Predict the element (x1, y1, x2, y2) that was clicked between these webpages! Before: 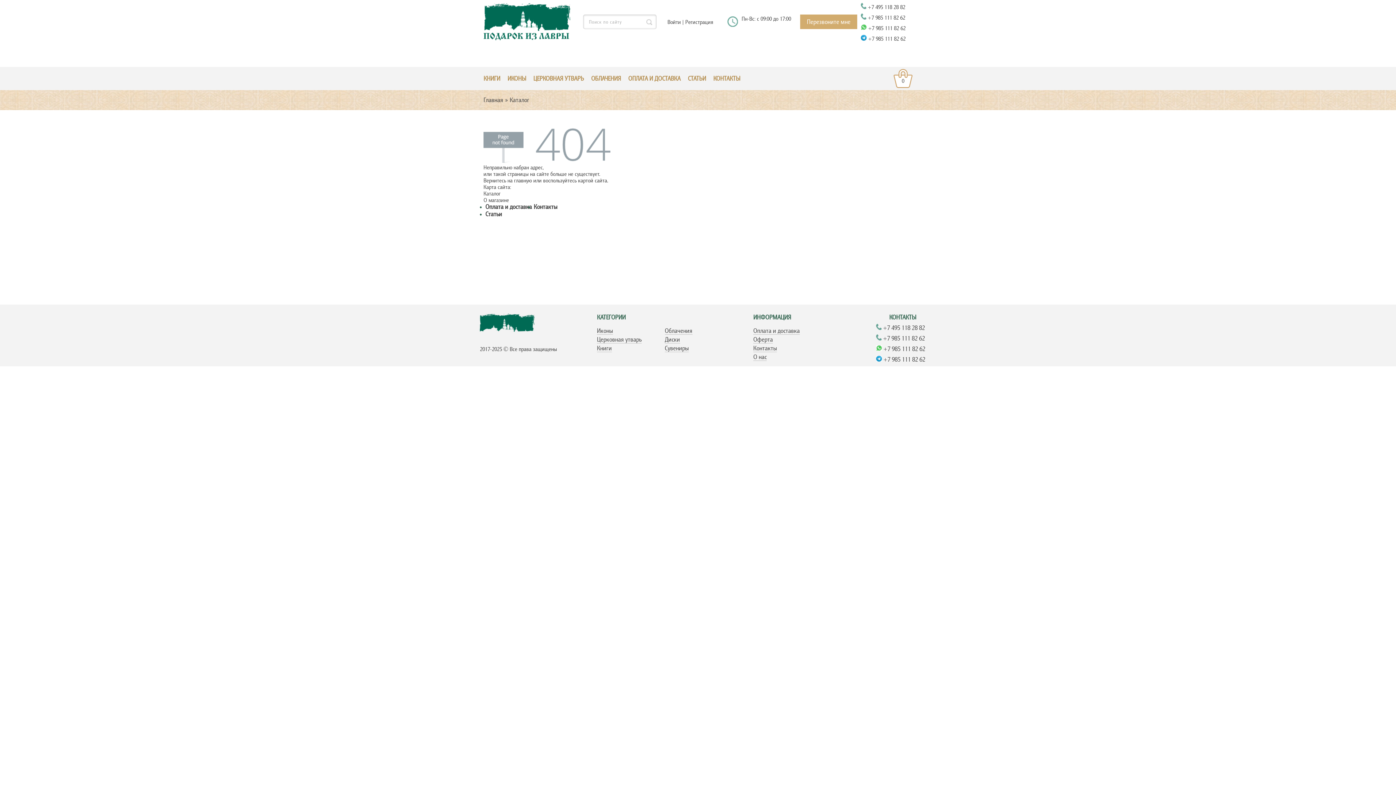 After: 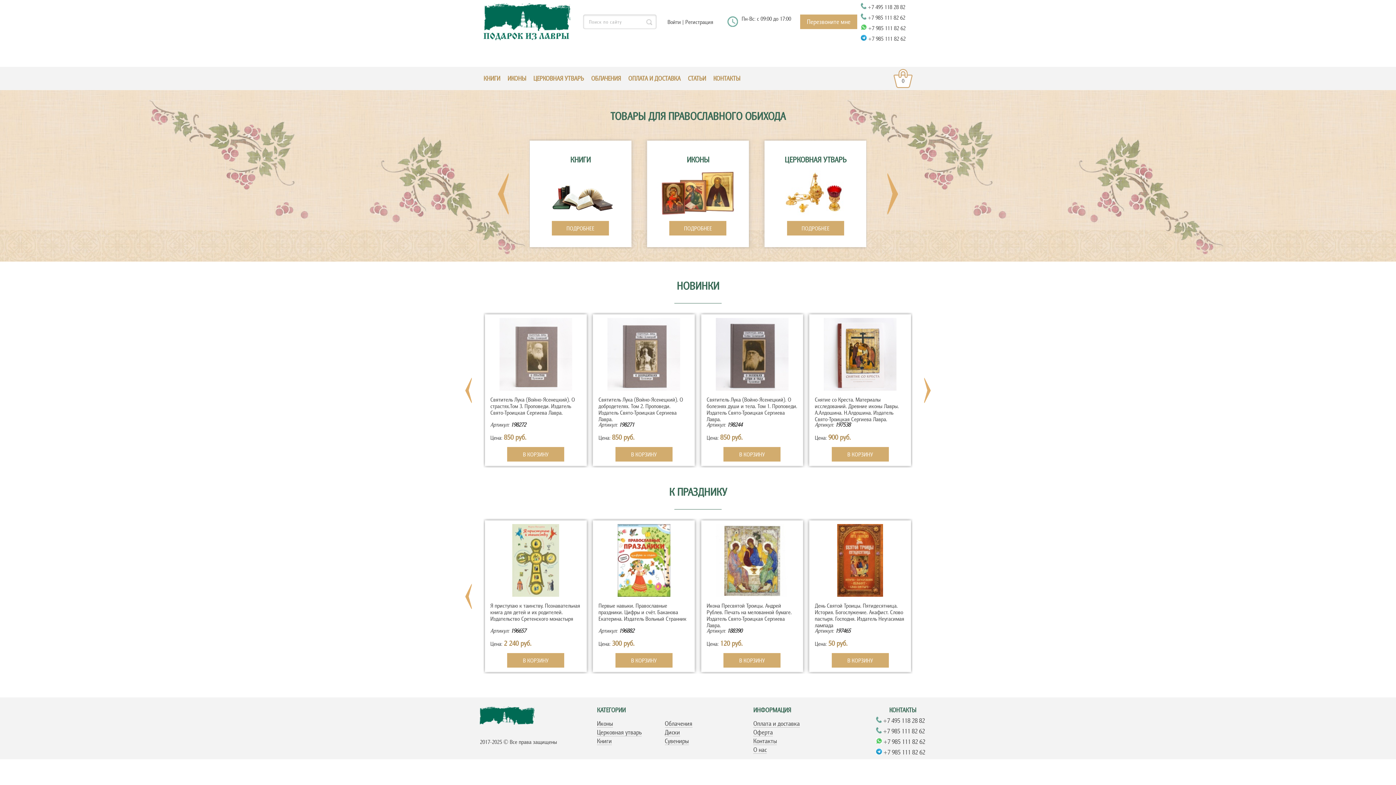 Action: bbox: (514, 177, 532, 183) label: главную